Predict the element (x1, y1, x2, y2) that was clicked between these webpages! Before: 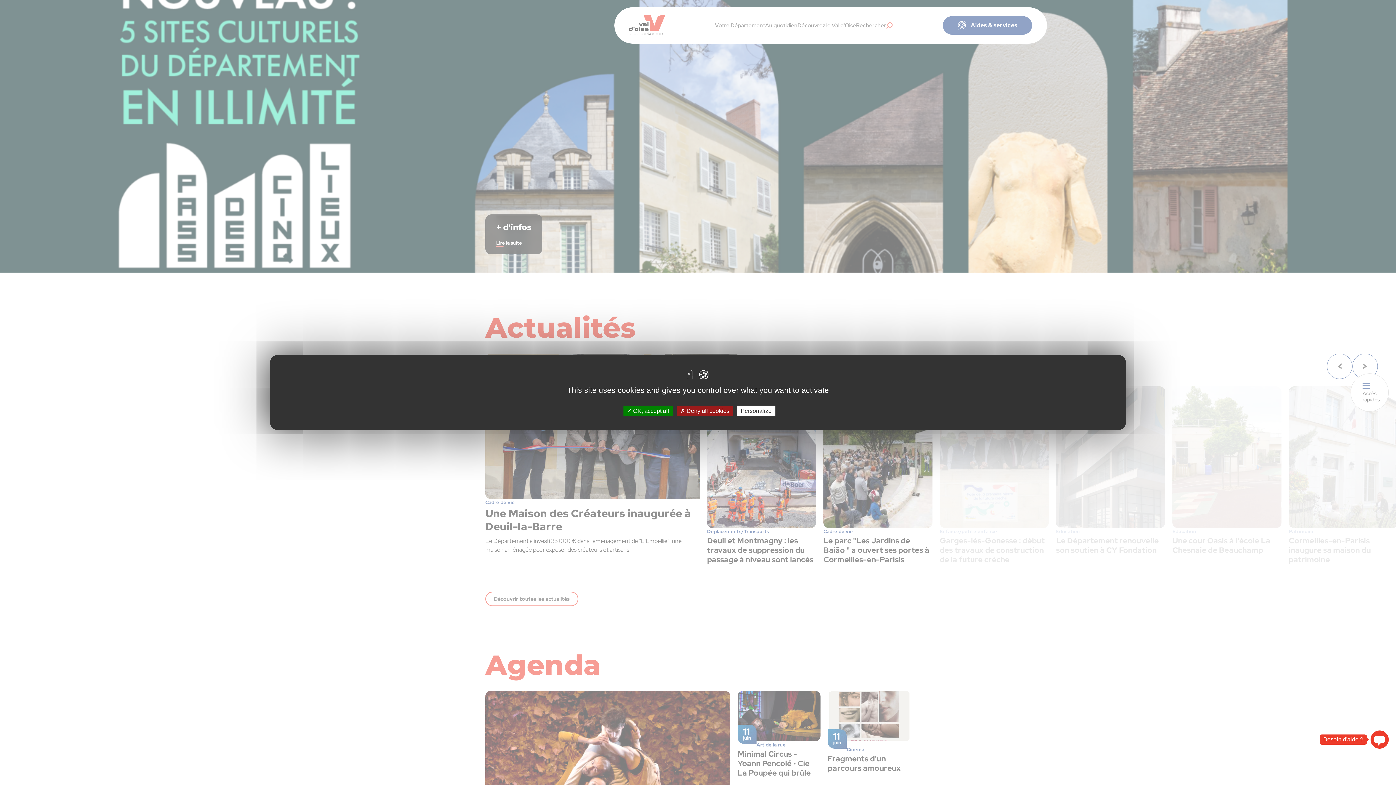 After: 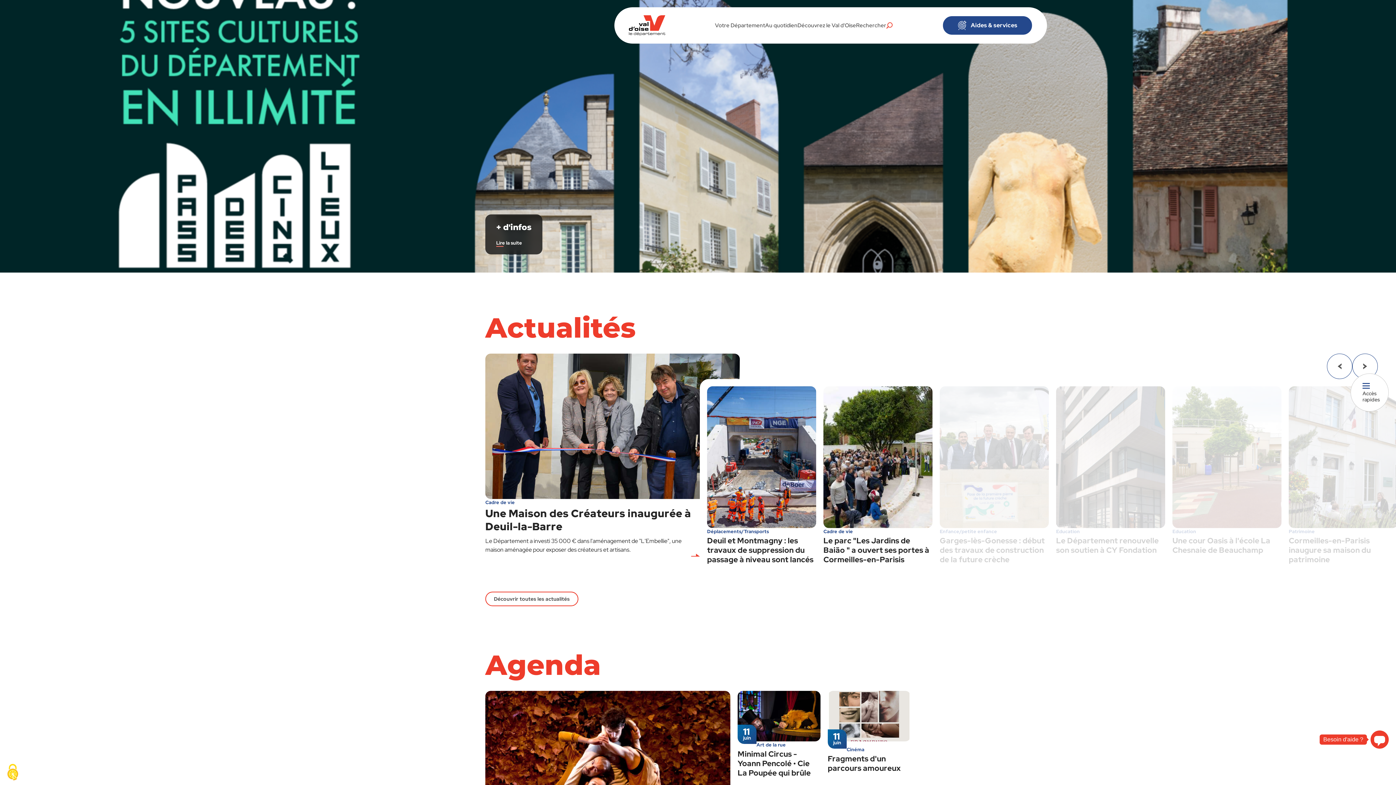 Action: label:  OK, accept all bbox: (623, 405, 672, 416)